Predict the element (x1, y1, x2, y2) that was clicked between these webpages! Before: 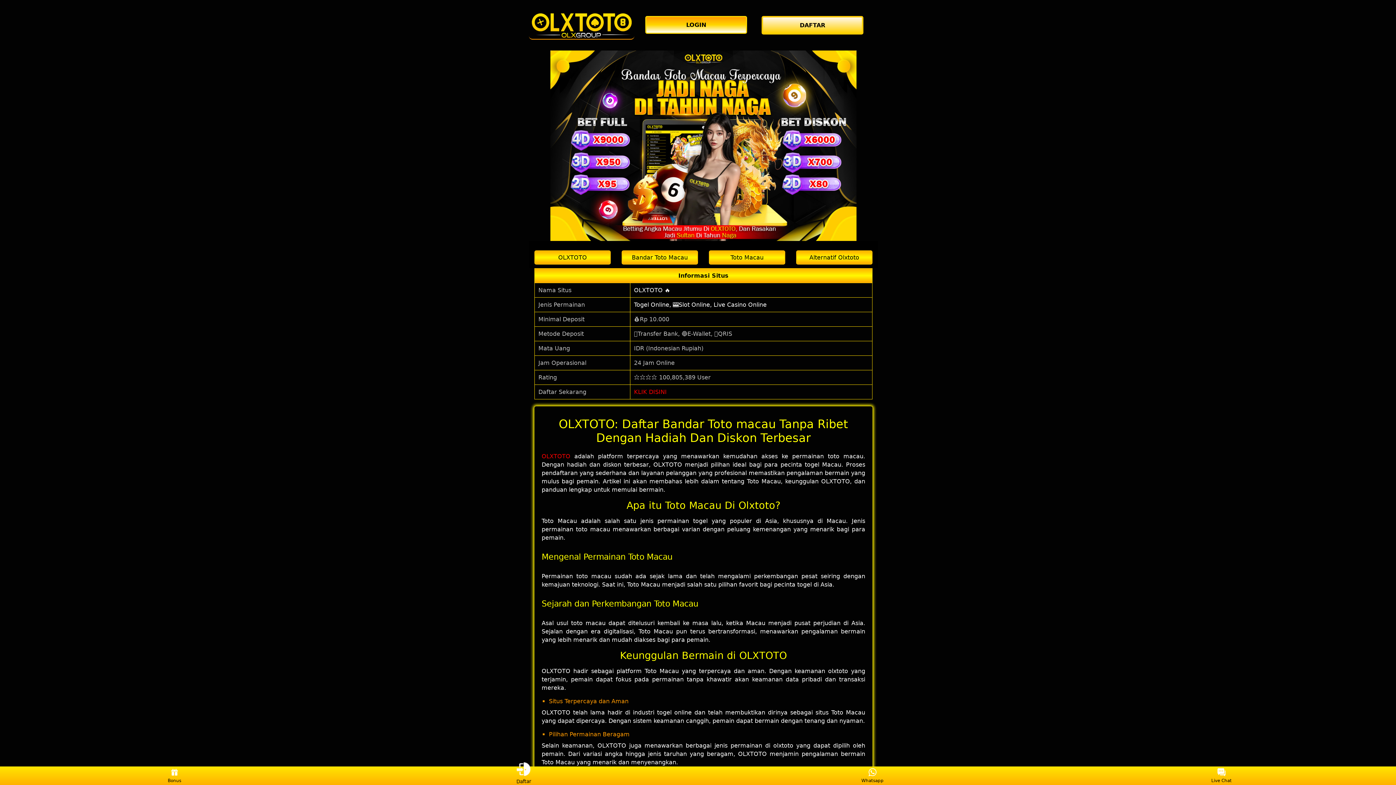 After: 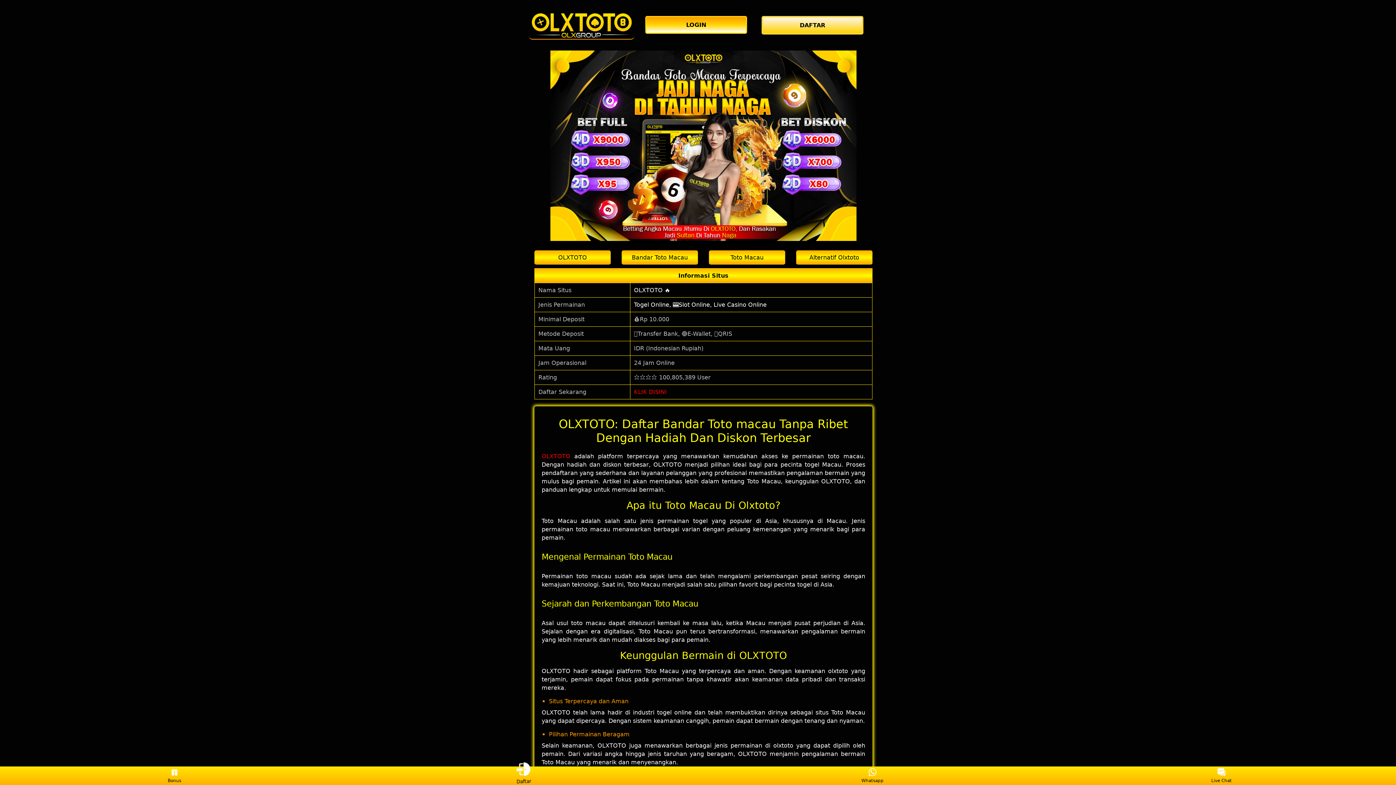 Action: bbox: (160, 768, 188, 783) label: Bonus